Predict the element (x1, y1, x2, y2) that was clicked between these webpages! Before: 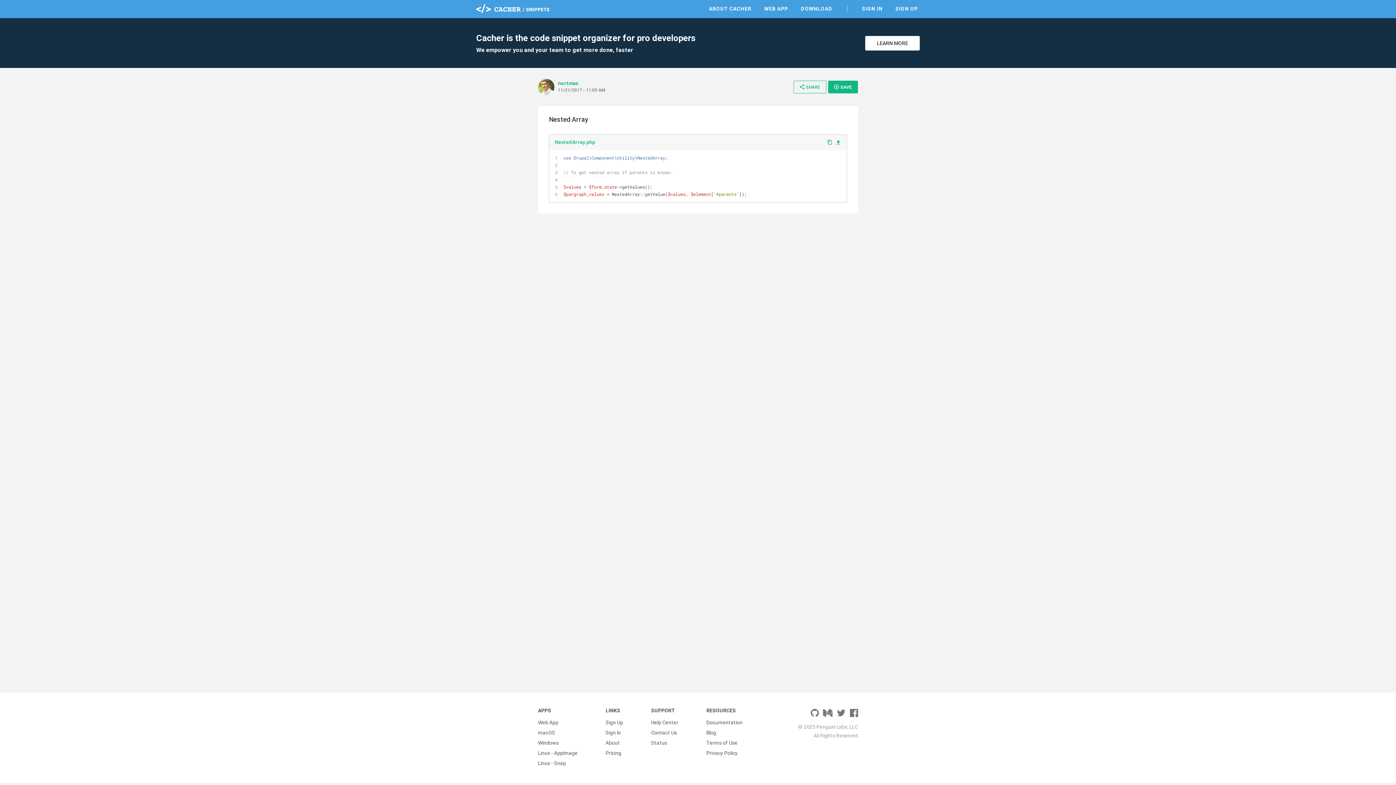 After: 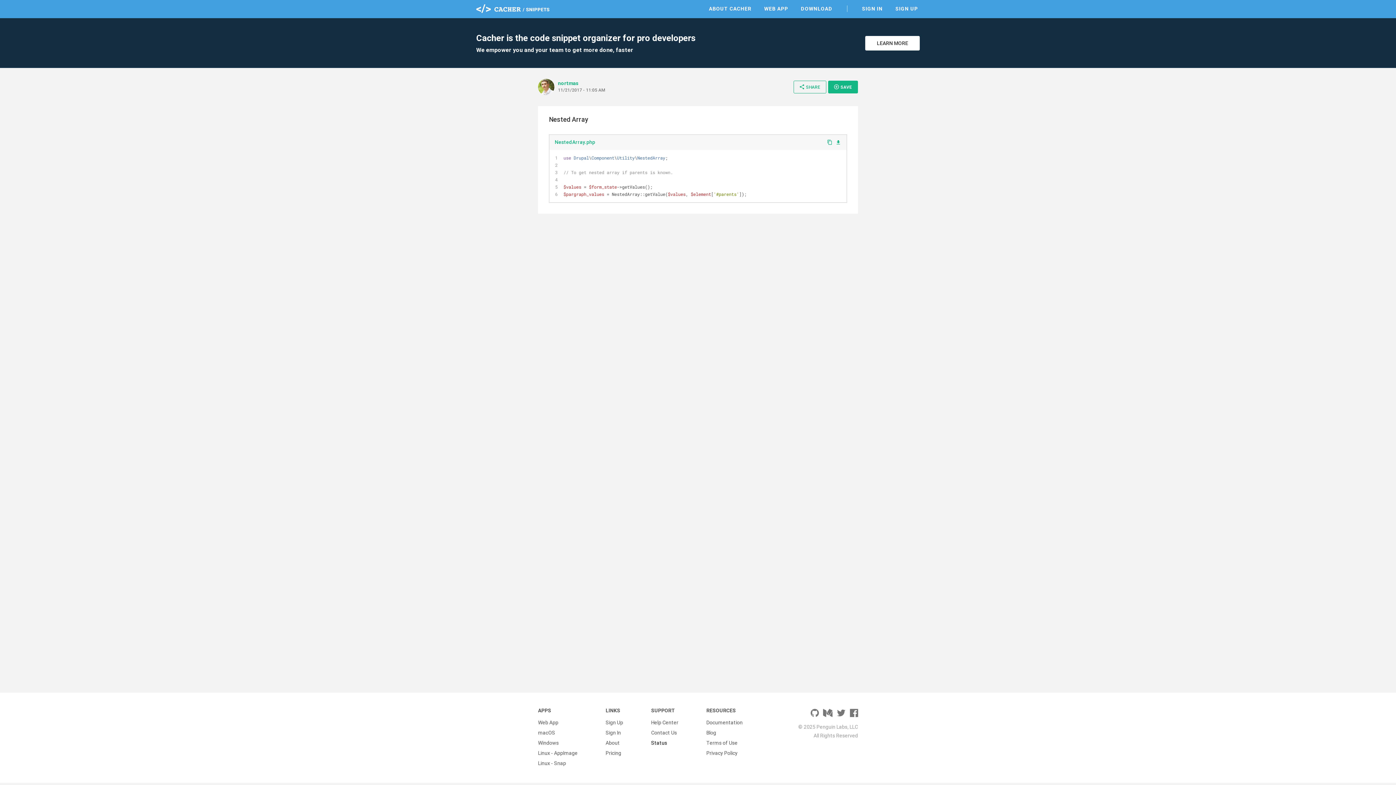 Action: bbox: (651, 738, 667, 748) label: Status